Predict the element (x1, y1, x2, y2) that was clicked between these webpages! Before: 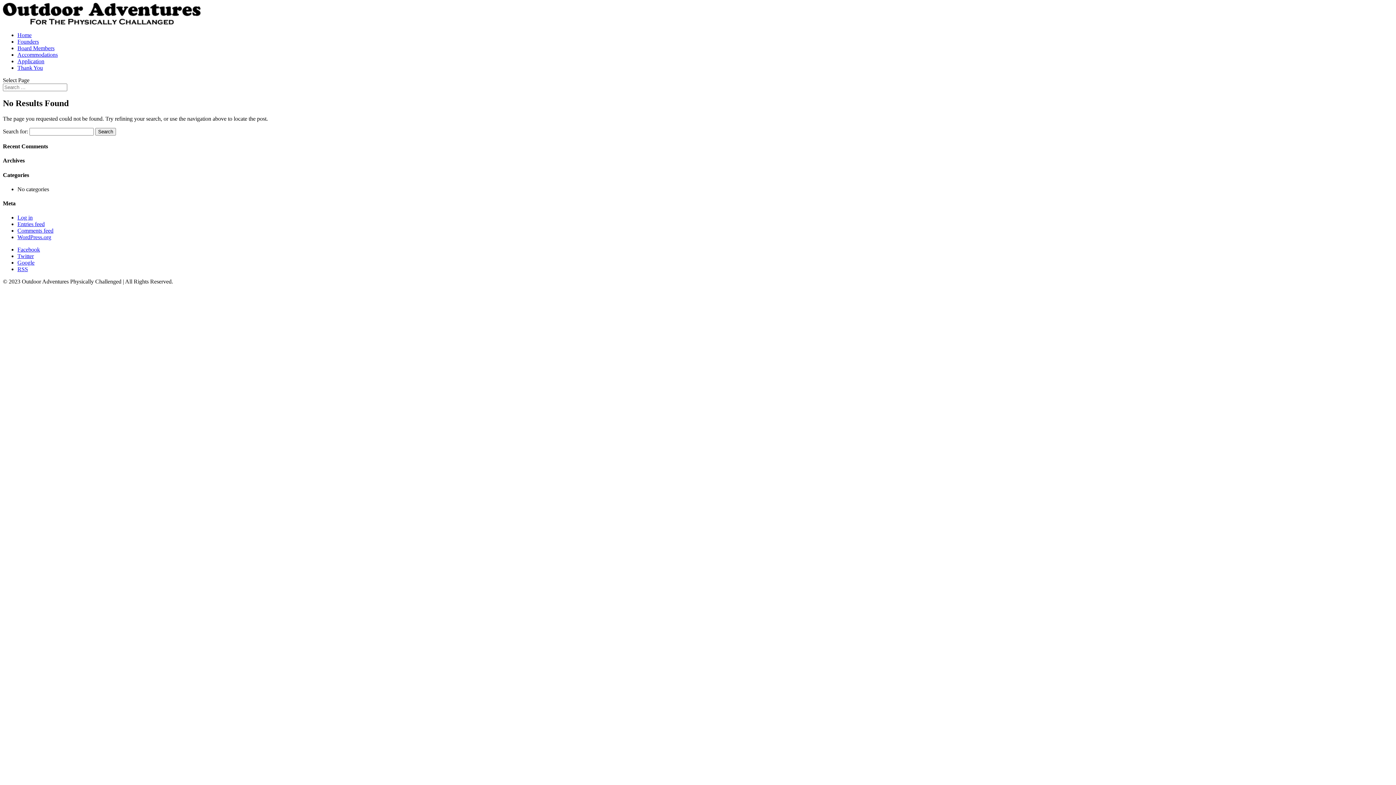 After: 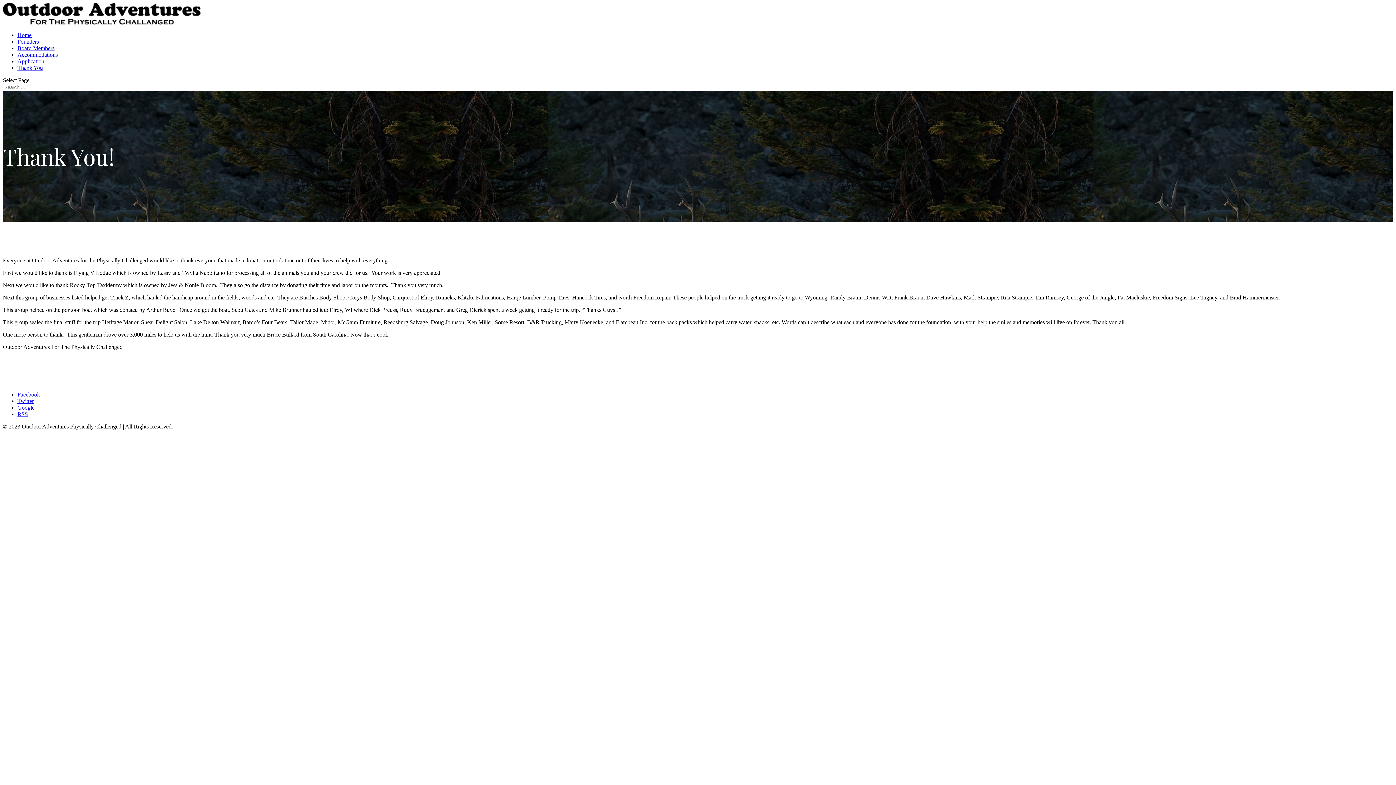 Action: bbox: (17, 64, 42, 70) label: Thank You